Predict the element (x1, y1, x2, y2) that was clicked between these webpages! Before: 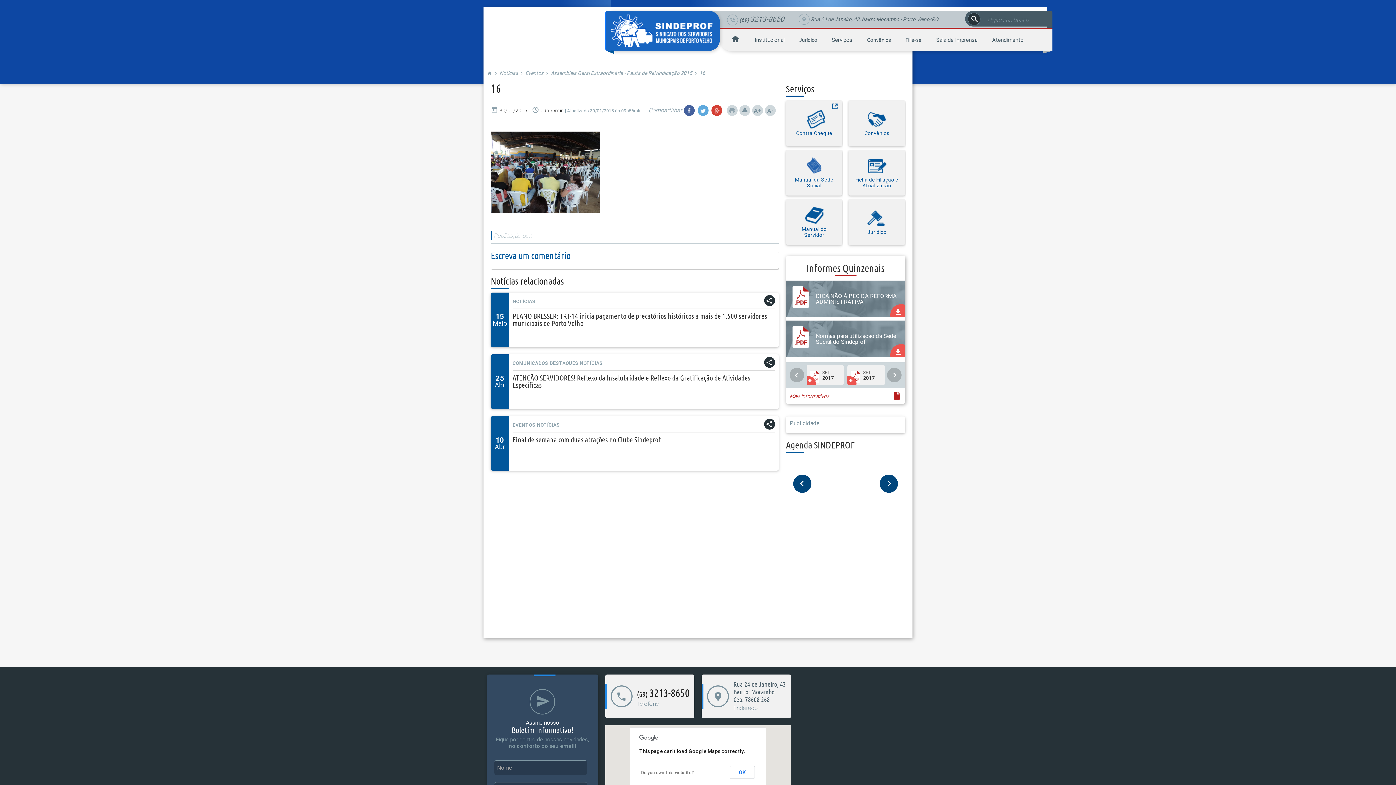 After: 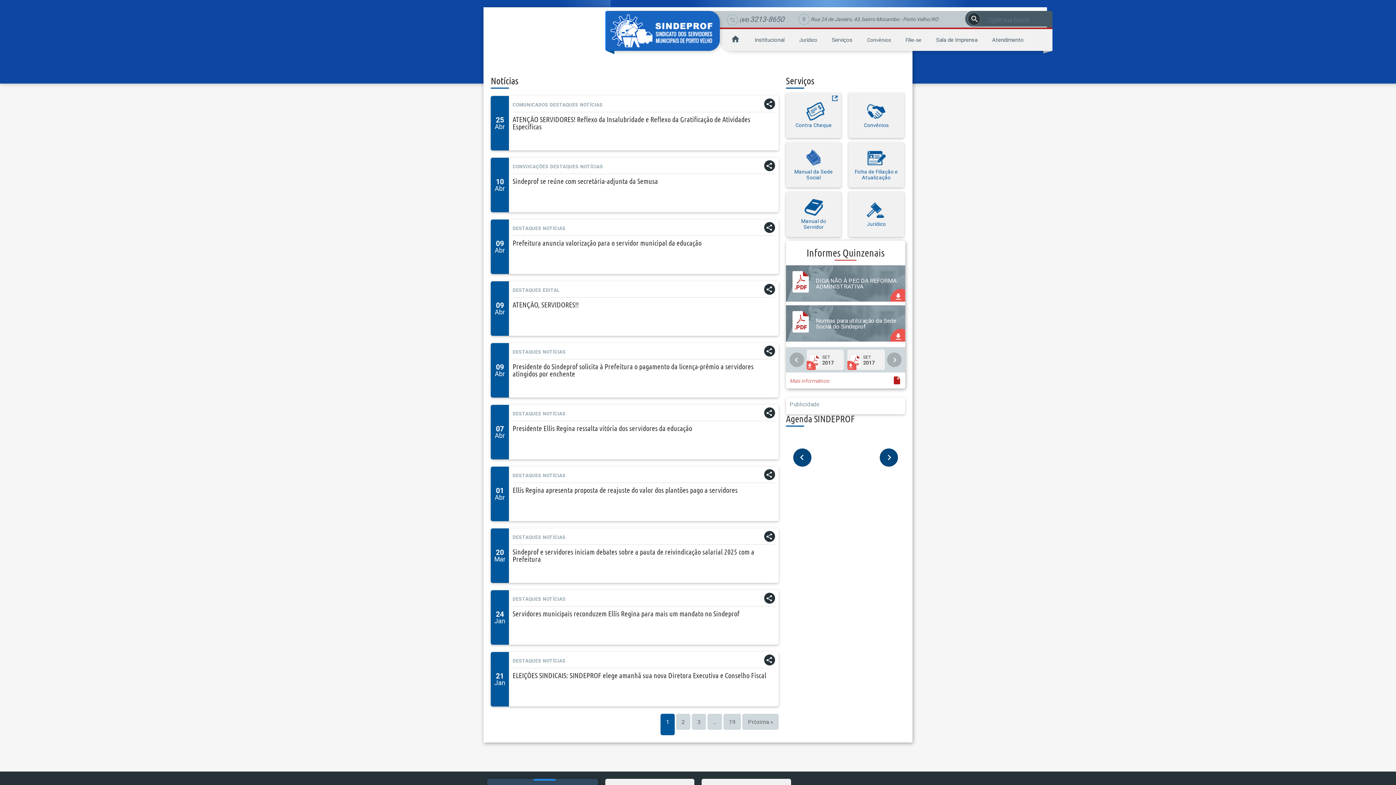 Action: label: DESTAQUES bbox: (549, 360, 578, 366)